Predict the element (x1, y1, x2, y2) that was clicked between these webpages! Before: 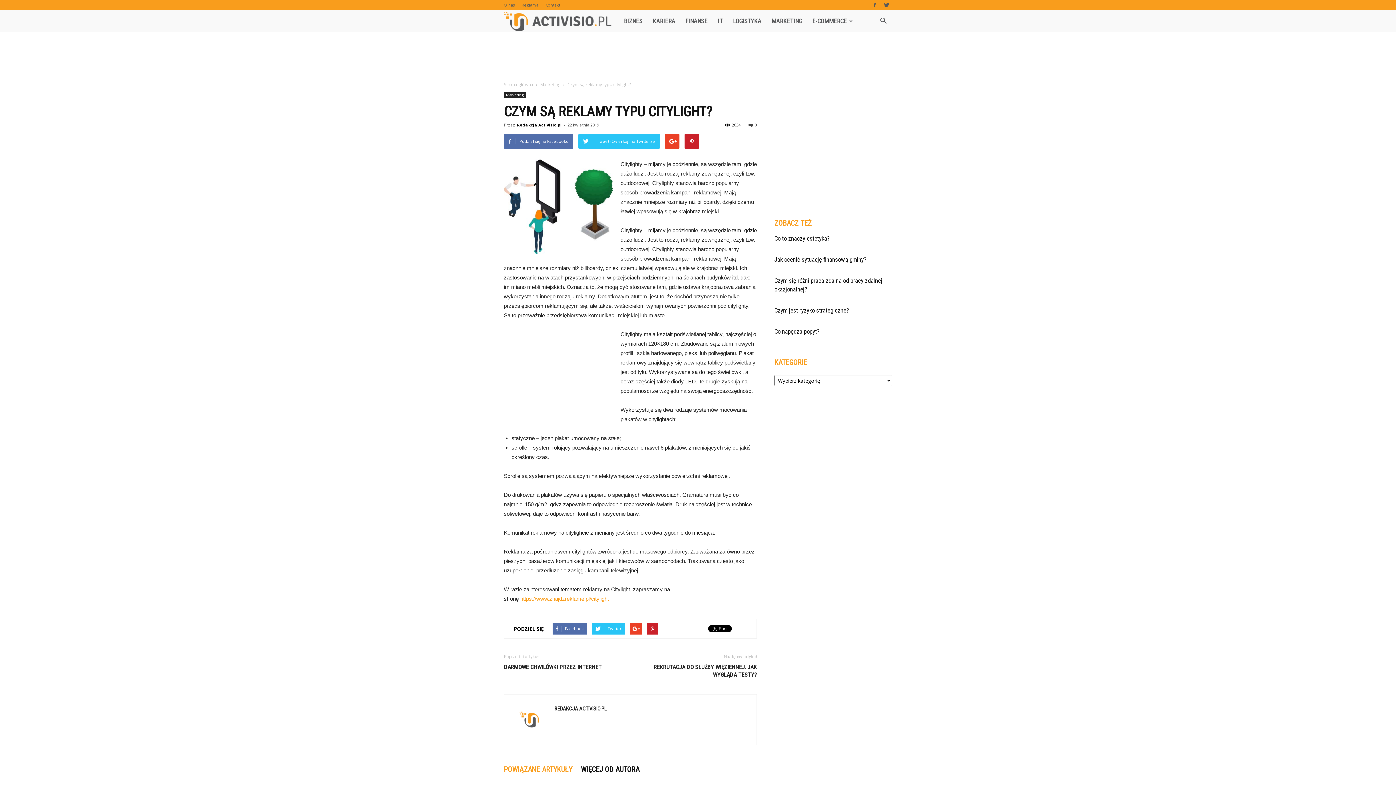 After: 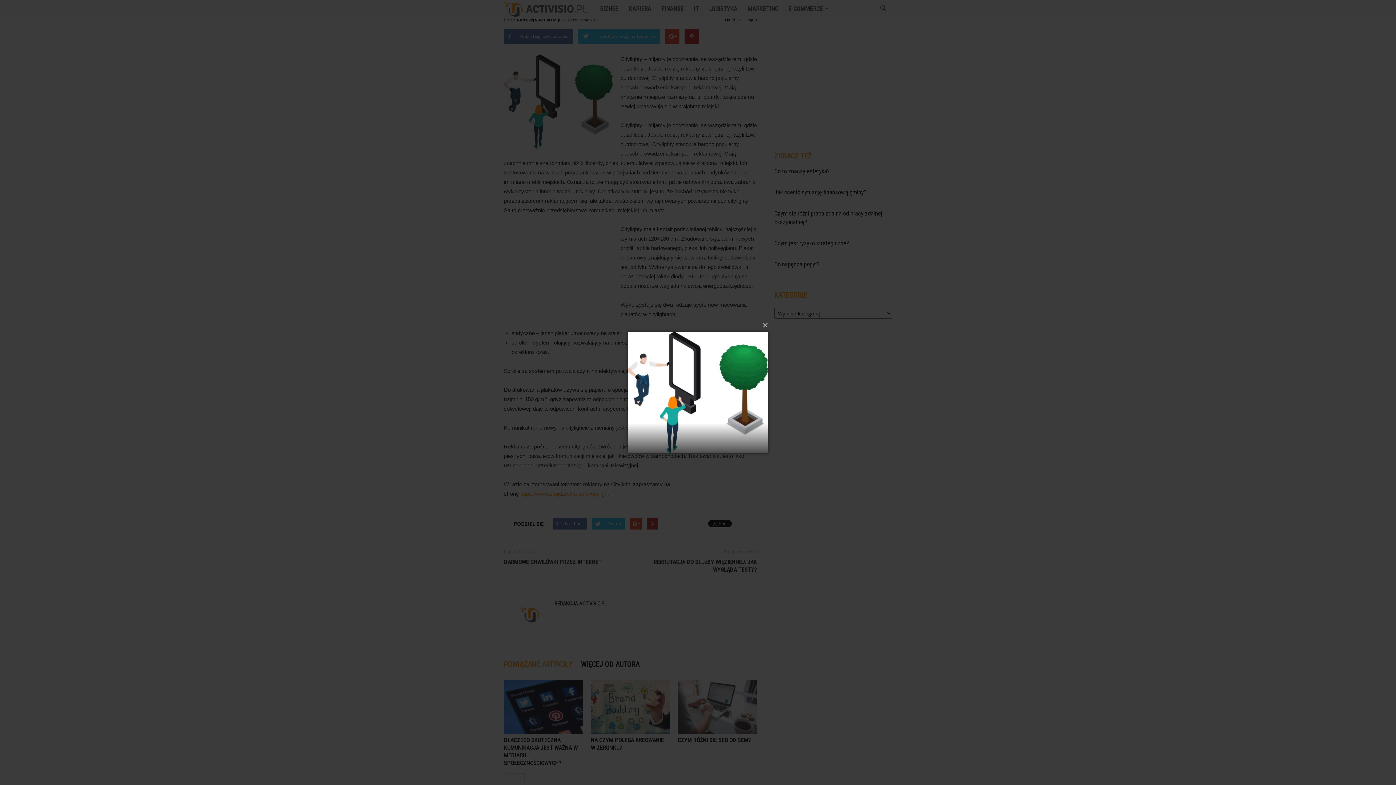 Action: bbox: (504, 159, 613, 254)